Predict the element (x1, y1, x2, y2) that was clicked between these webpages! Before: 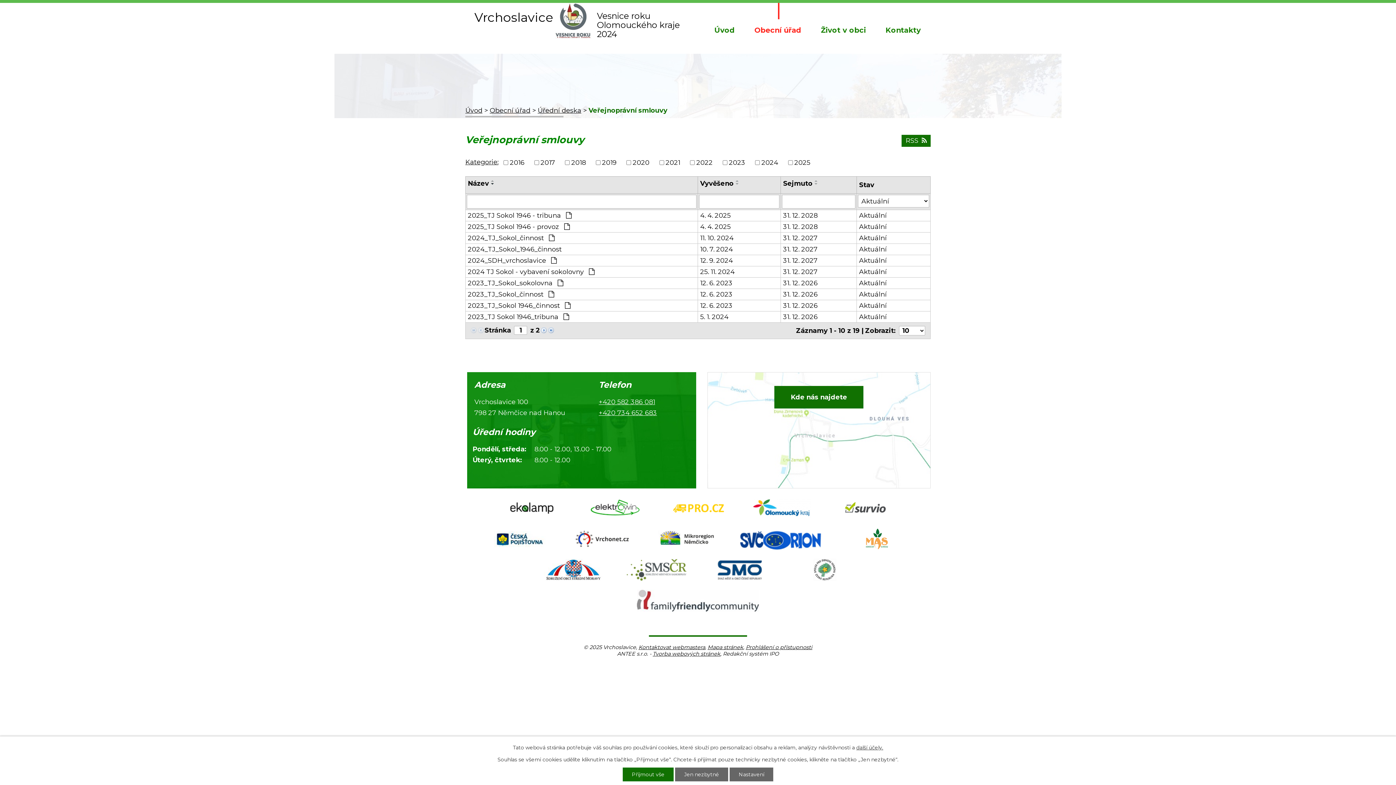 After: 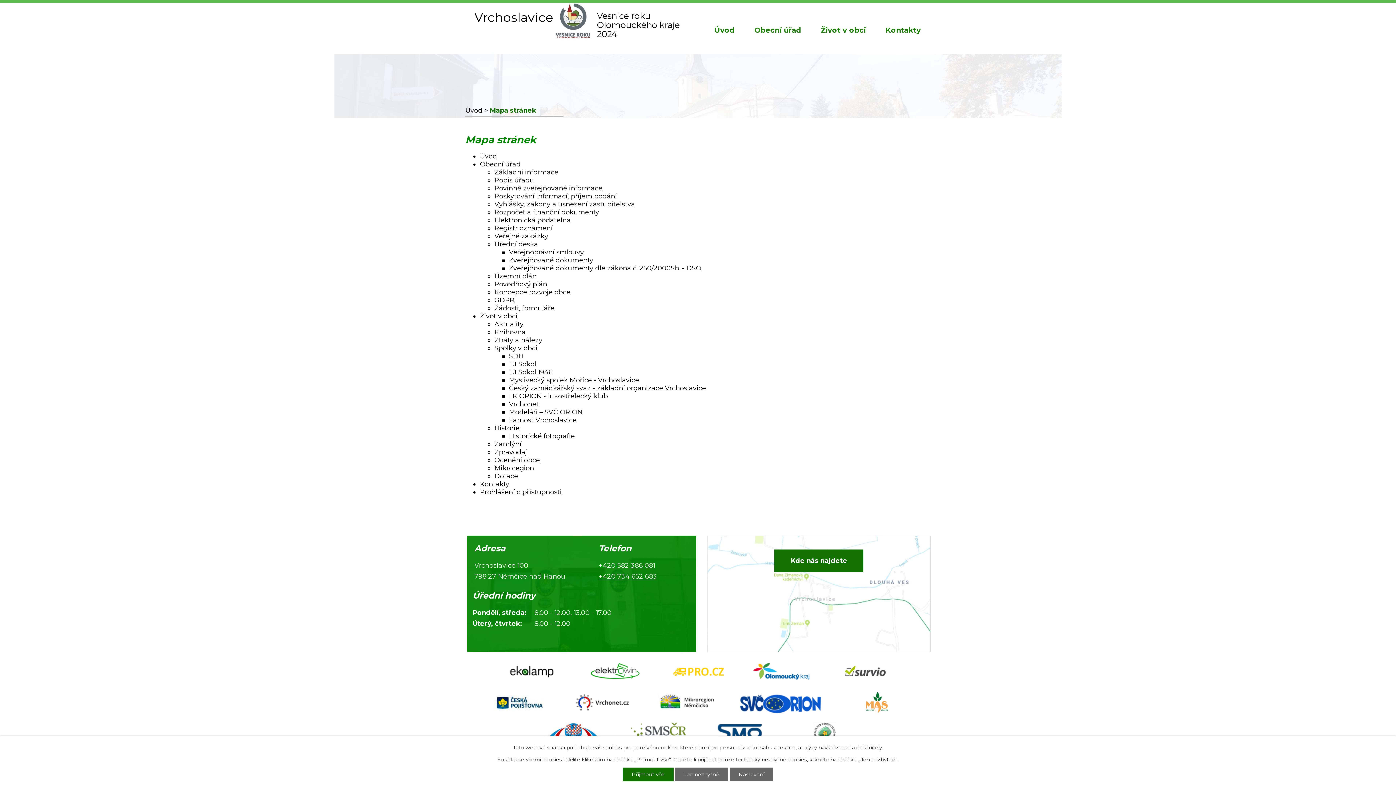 Action: bbox: (707, 644, 743, 651) label: Mapa stránek